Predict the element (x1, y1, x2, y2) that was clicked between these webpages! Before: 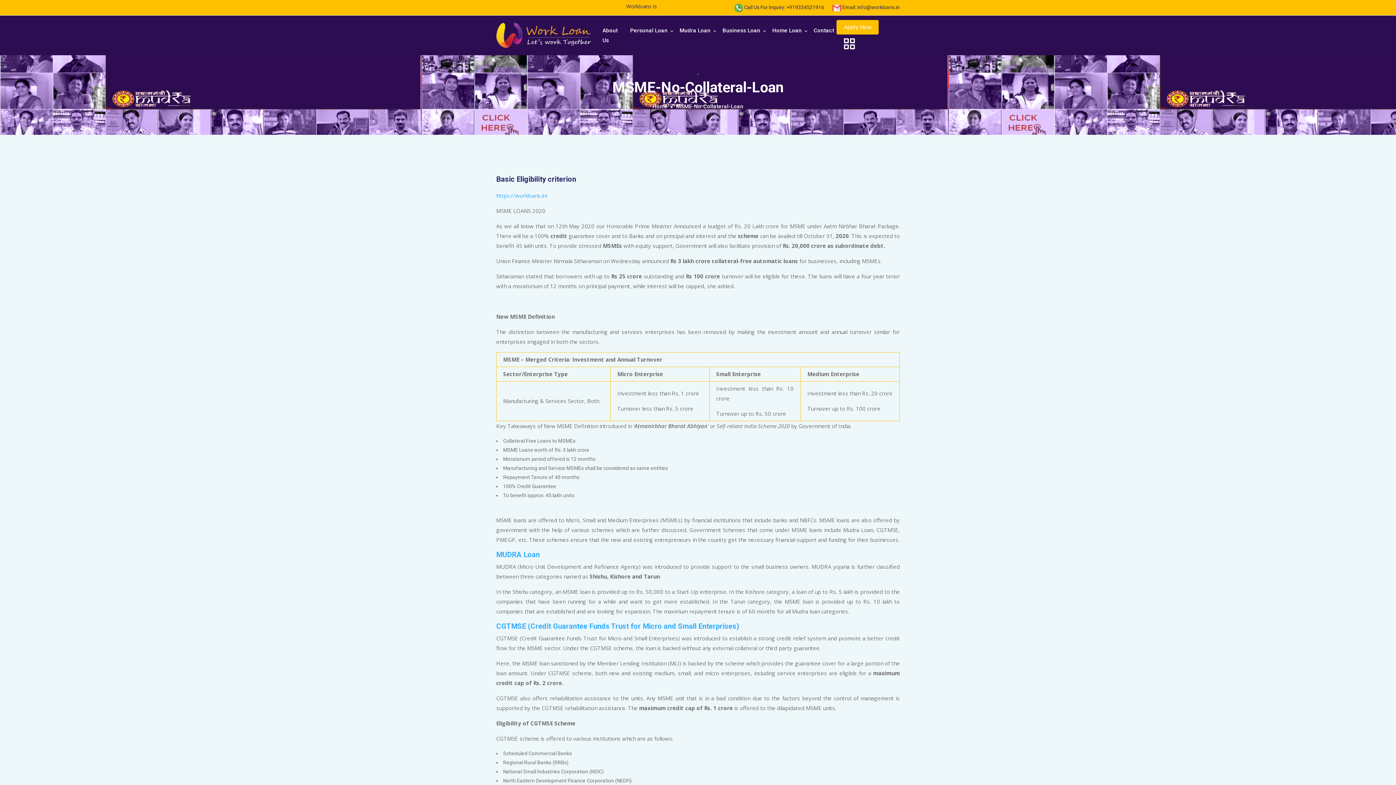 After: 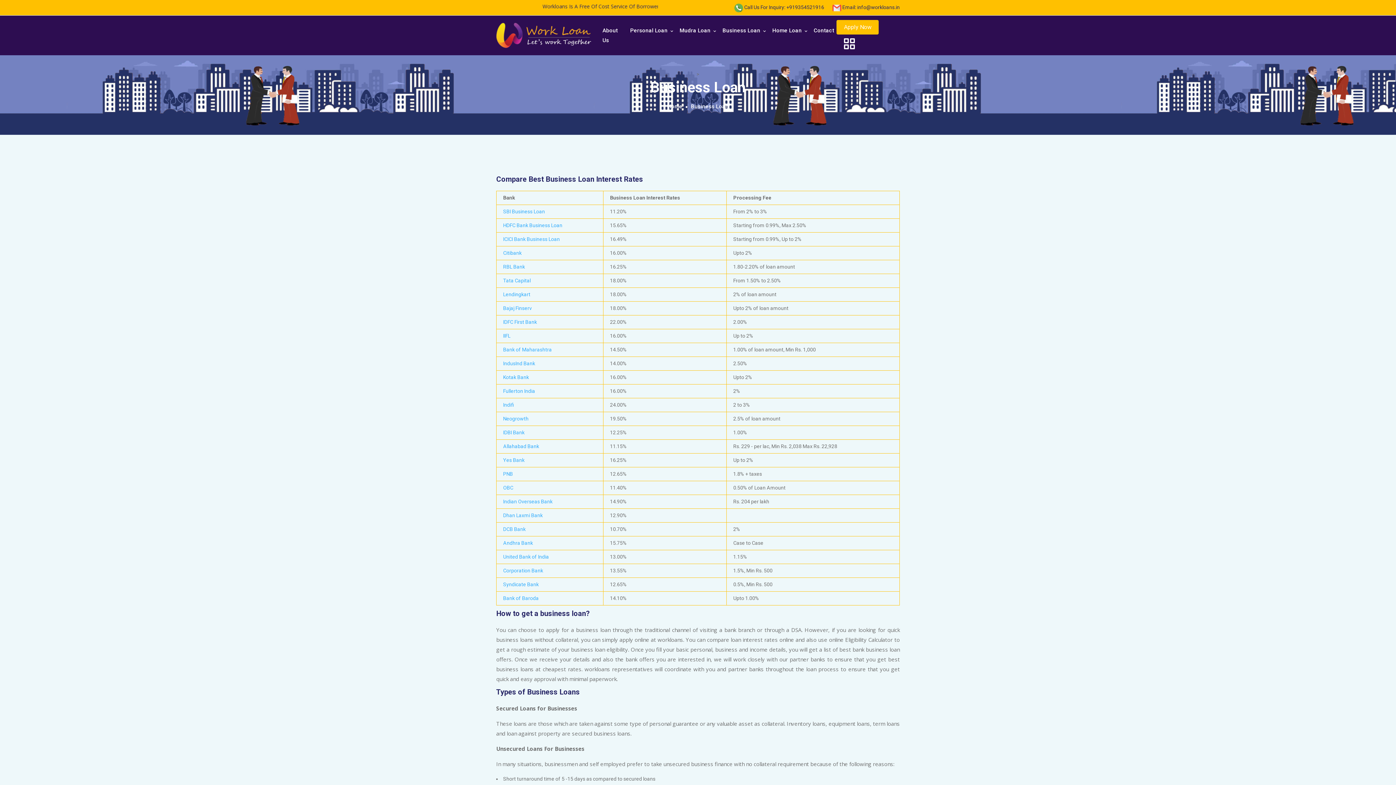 Action: label: Business Loan  bbox: (722, 25, 767, 35)